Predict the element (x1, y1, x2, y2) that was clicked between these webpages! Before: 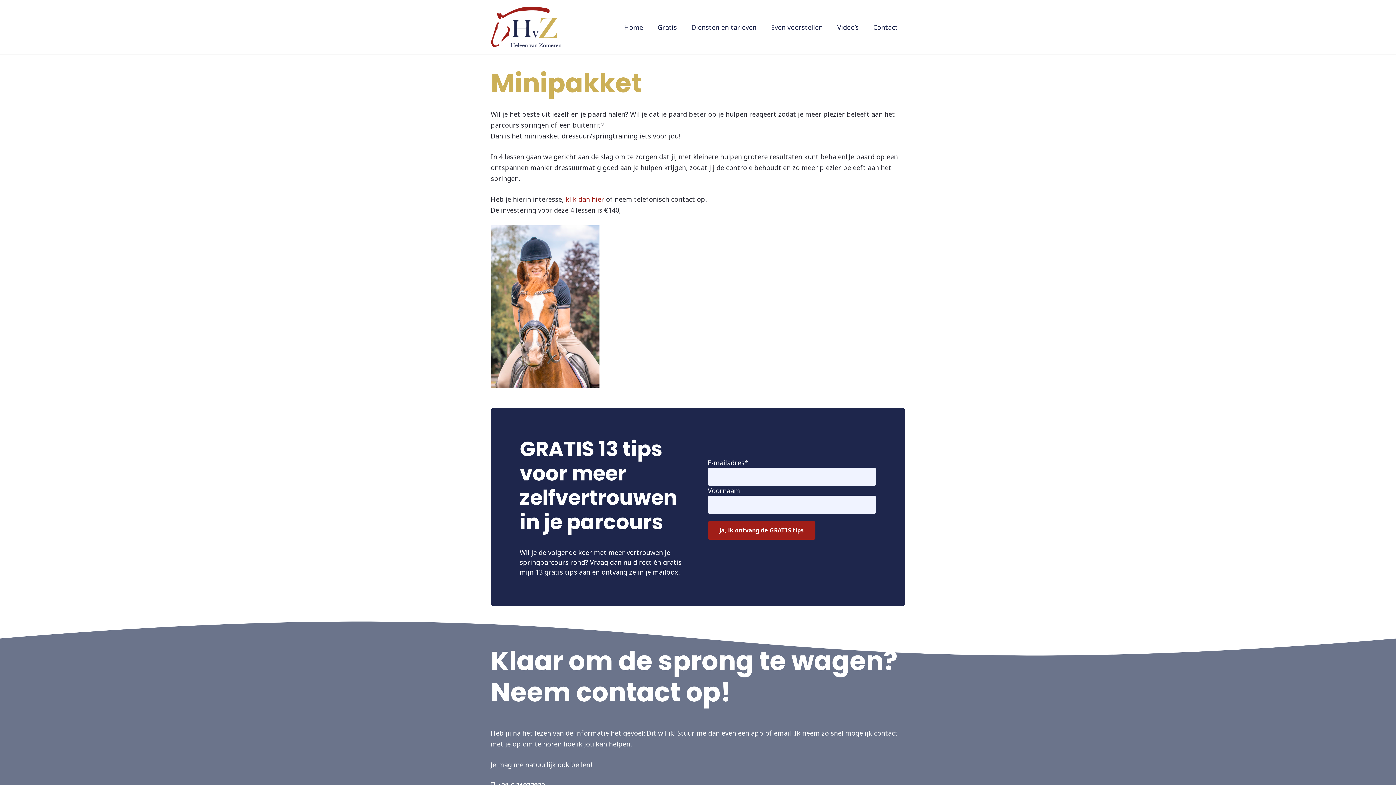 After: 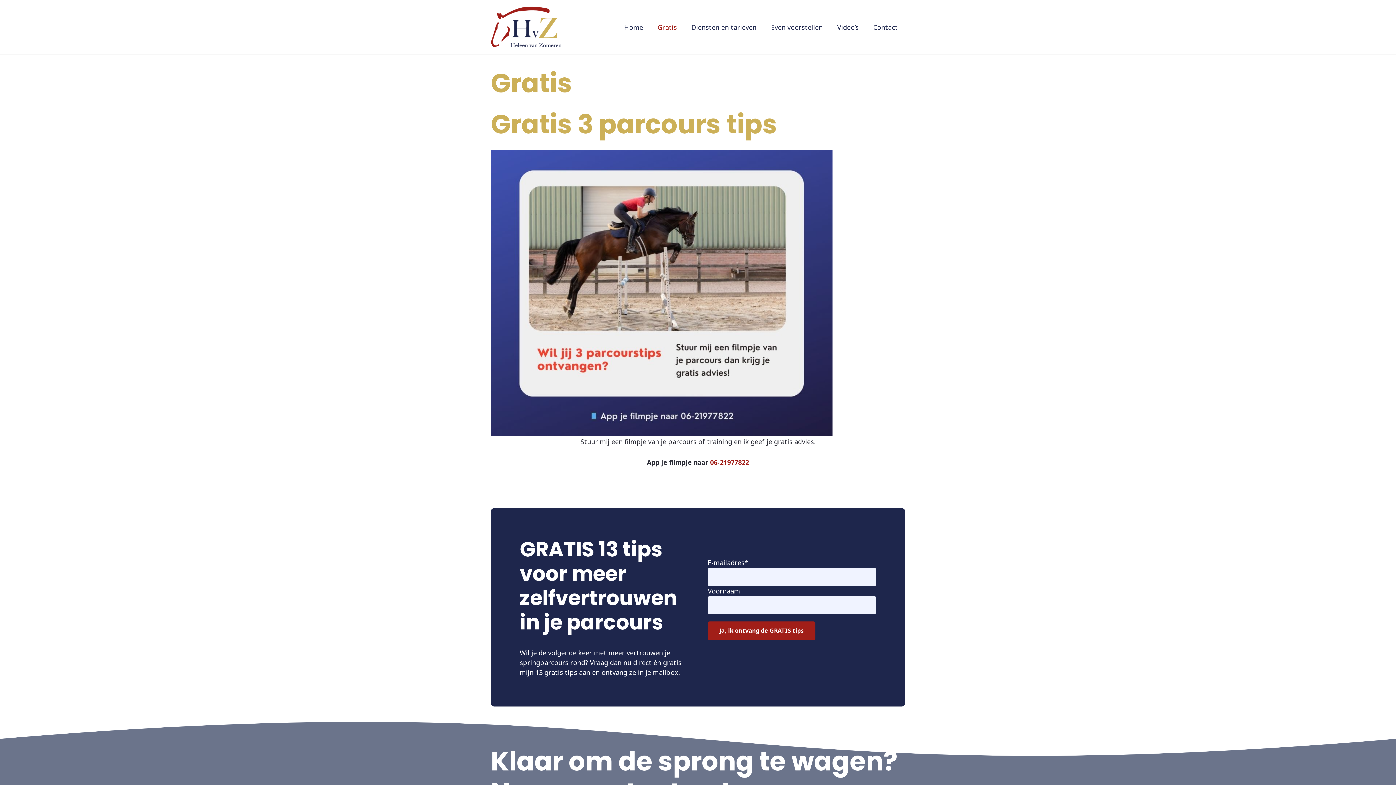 Action: label: Gratis bbox: (650, 0, 684, 54)